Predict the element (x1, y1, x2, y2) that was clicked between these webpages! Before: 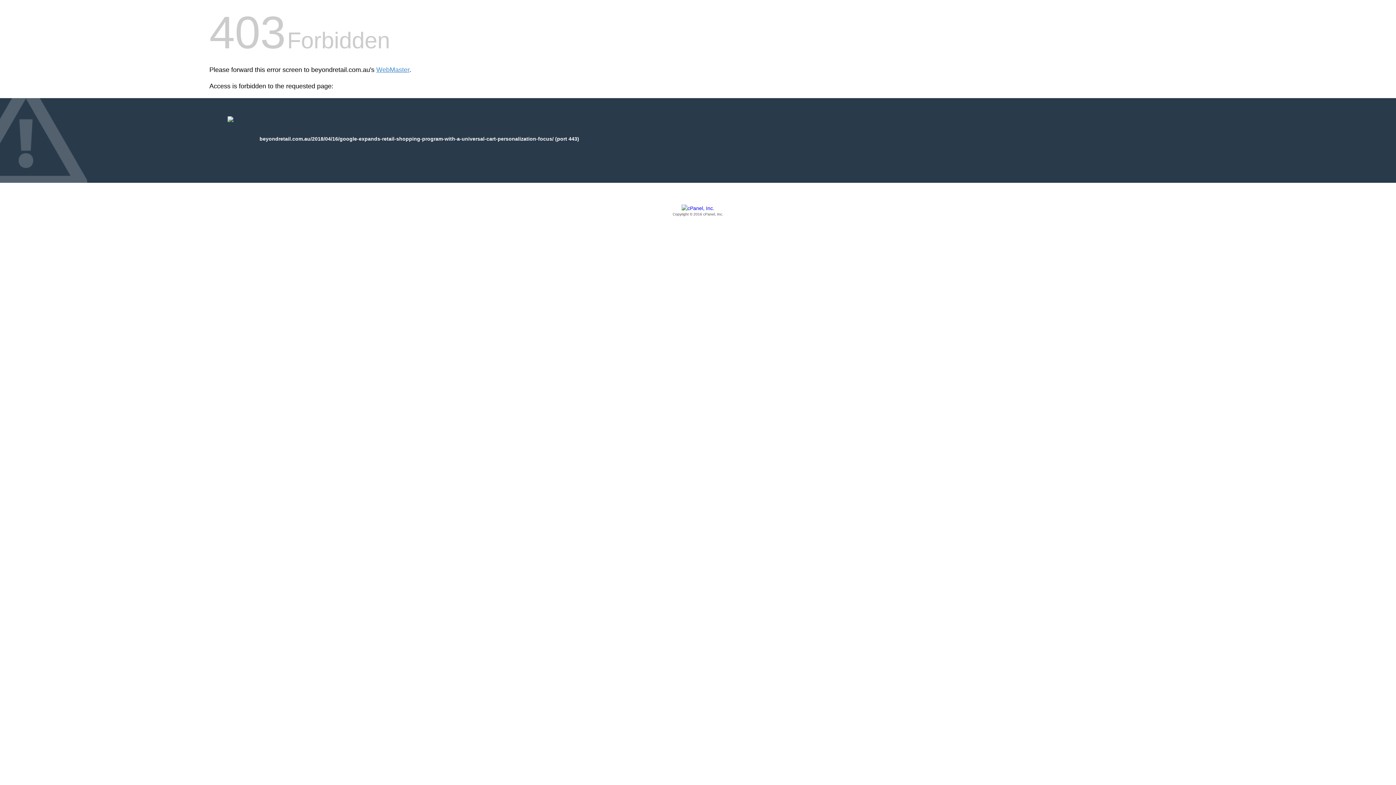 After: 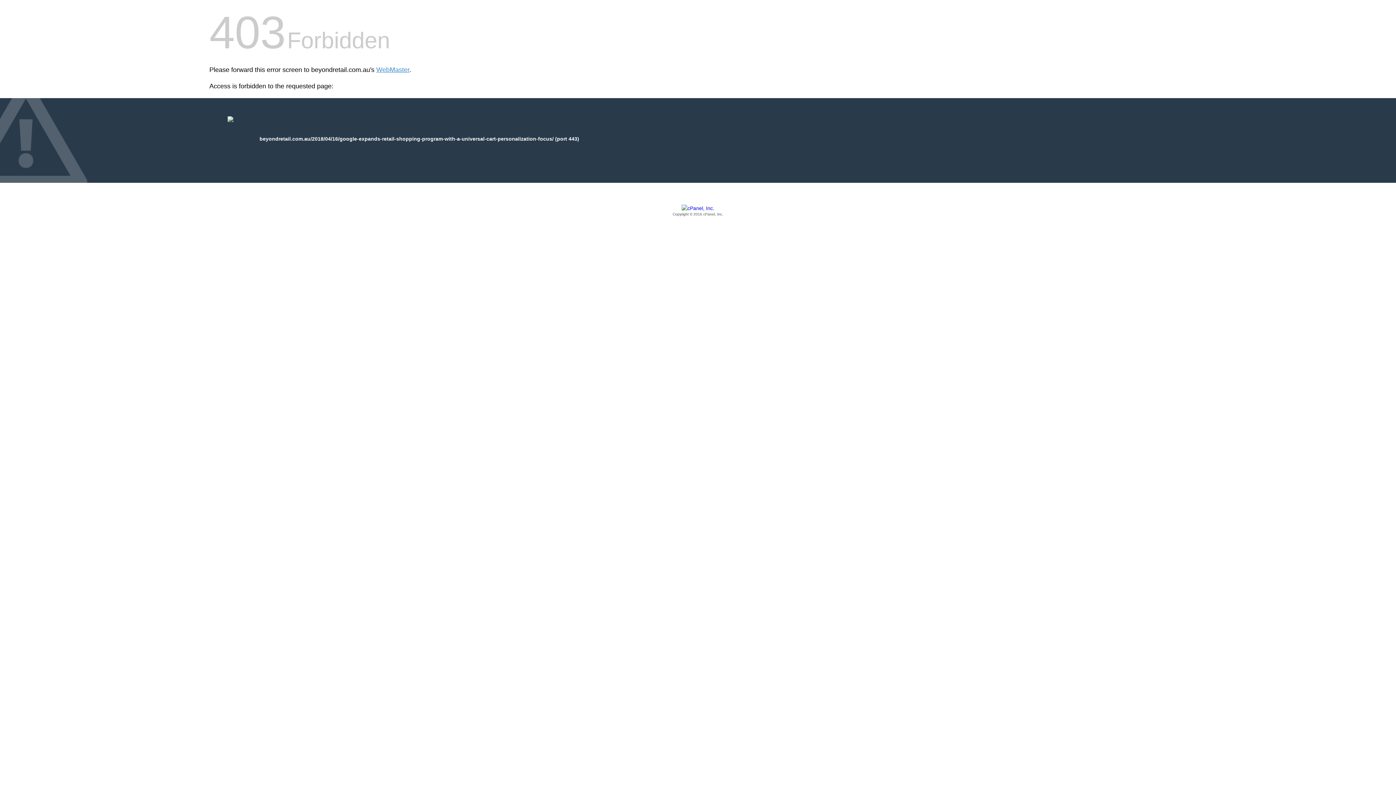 Action: label: Copyright © 2016 cPanel, Inc. bbox: (209, 205, 1186, 217)